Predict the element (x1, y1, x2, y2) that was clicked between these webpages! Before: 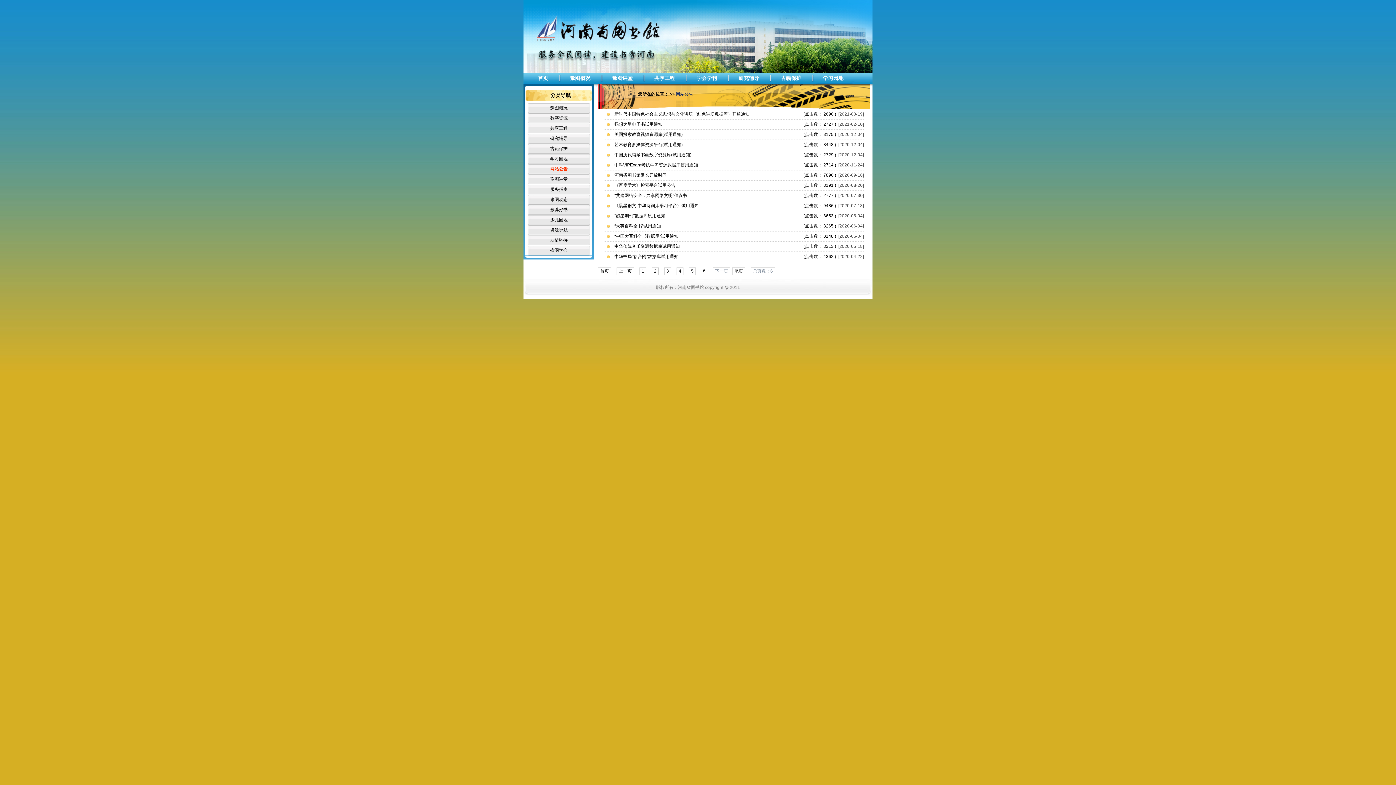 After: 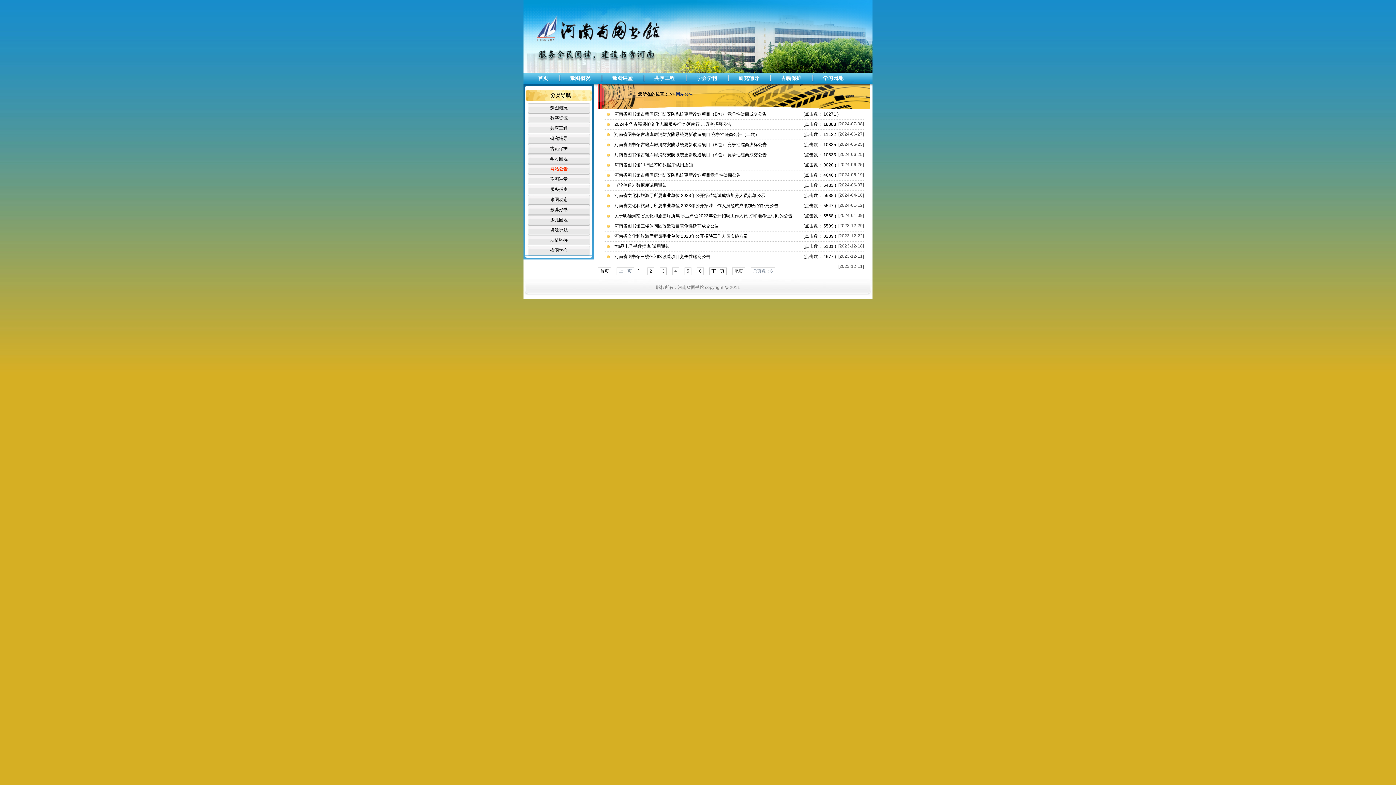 Action: label: 网站公告 bbox: (676, 91, 693, 96)